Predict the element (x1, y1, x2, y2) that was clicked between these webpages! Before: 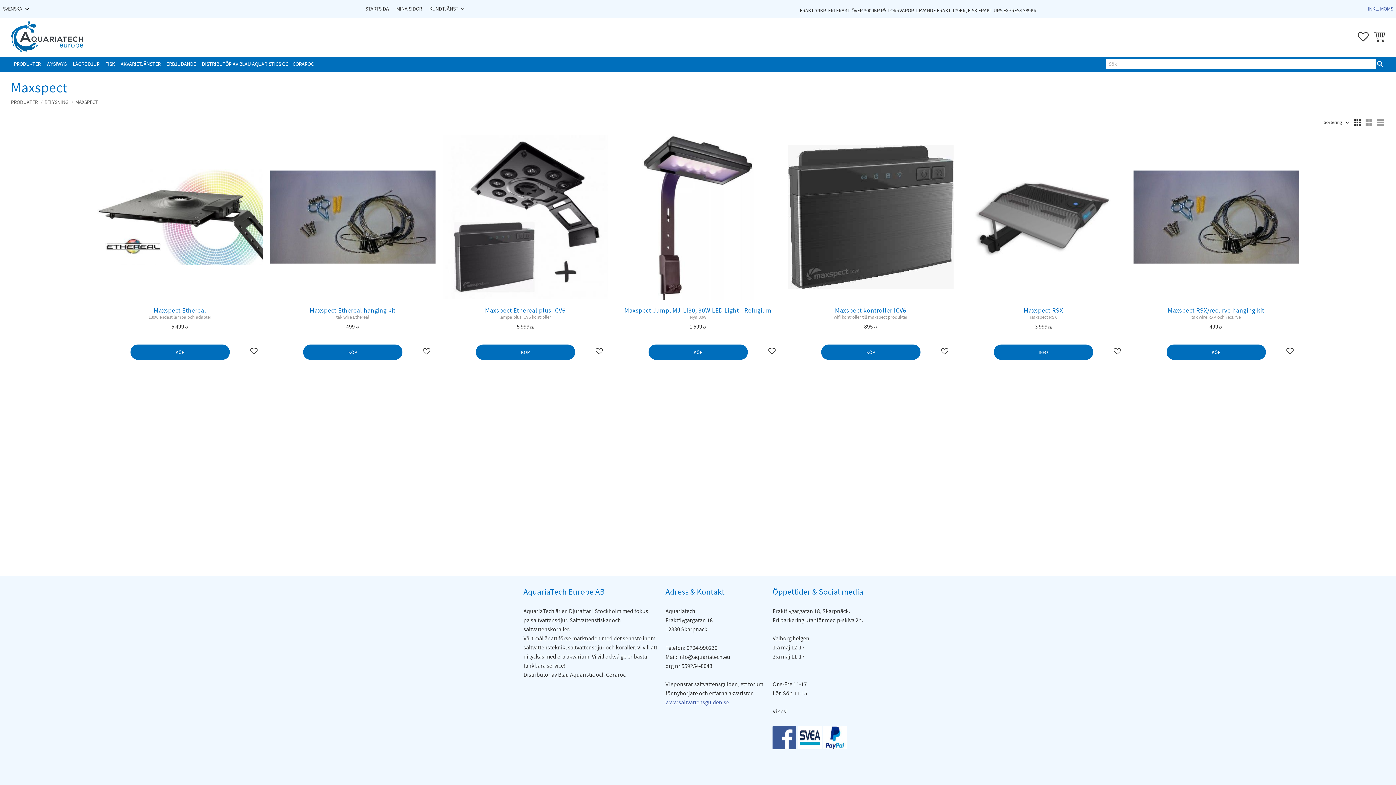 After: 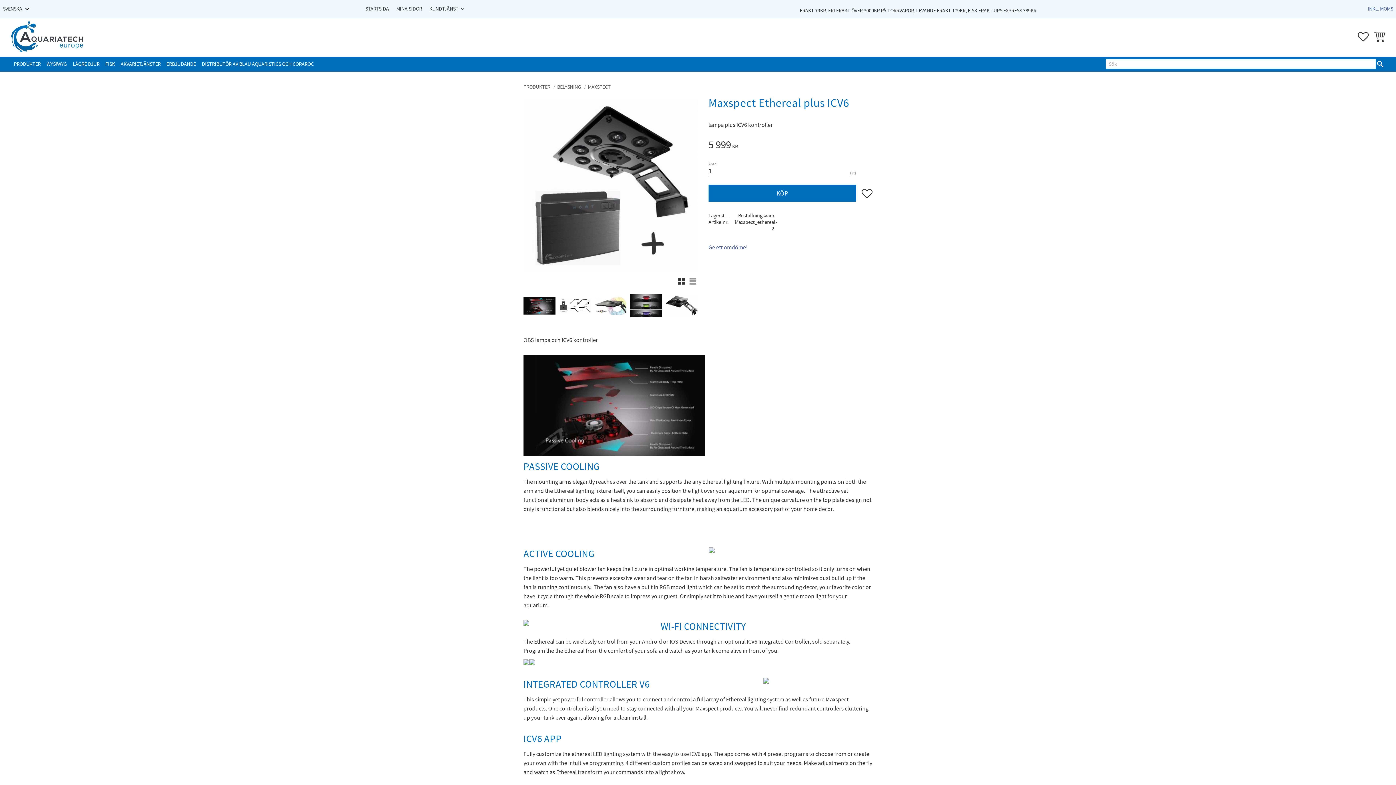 Action: label: Maxspect Ethereal plus ICV6

lampa plus ICV6 kontroller

5 999 KR bbox: (442, 134, 608, 360)